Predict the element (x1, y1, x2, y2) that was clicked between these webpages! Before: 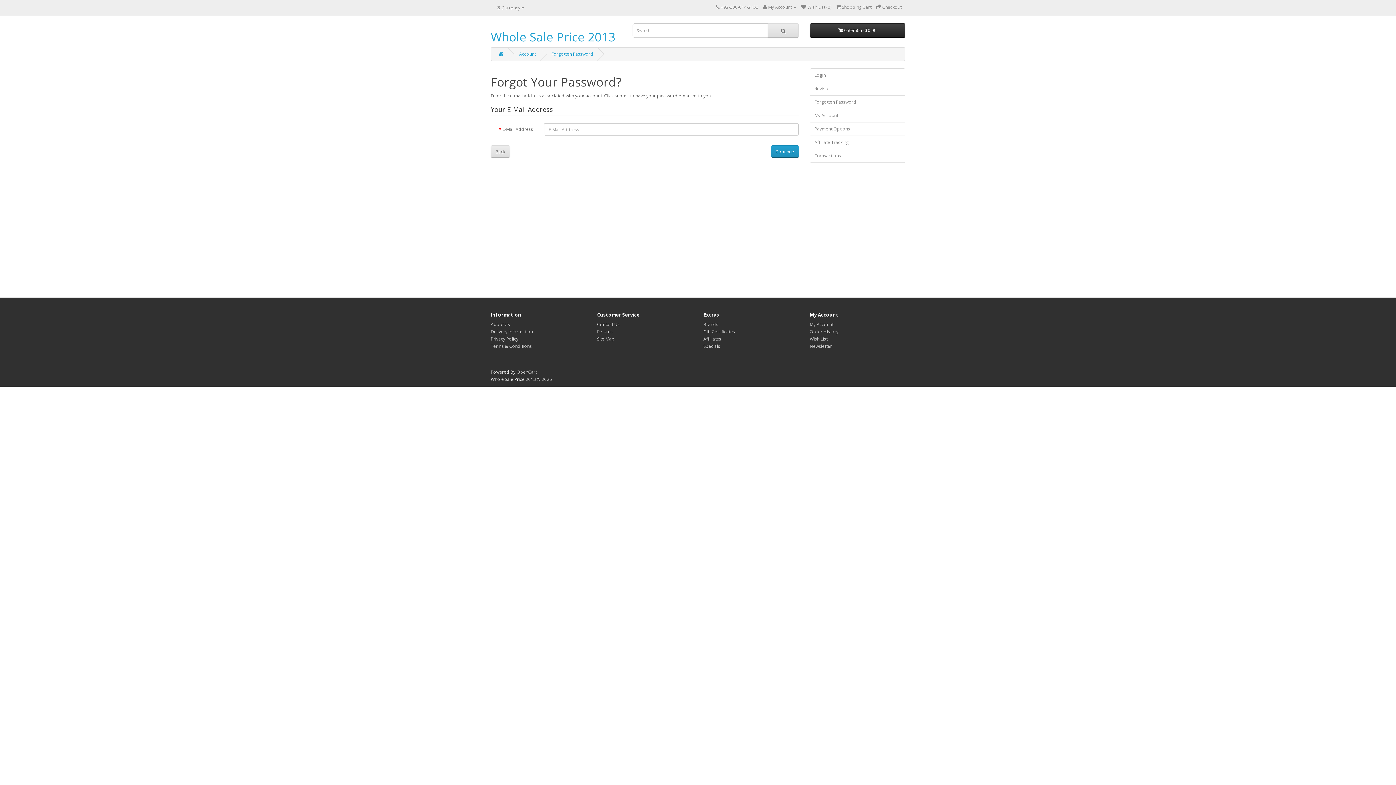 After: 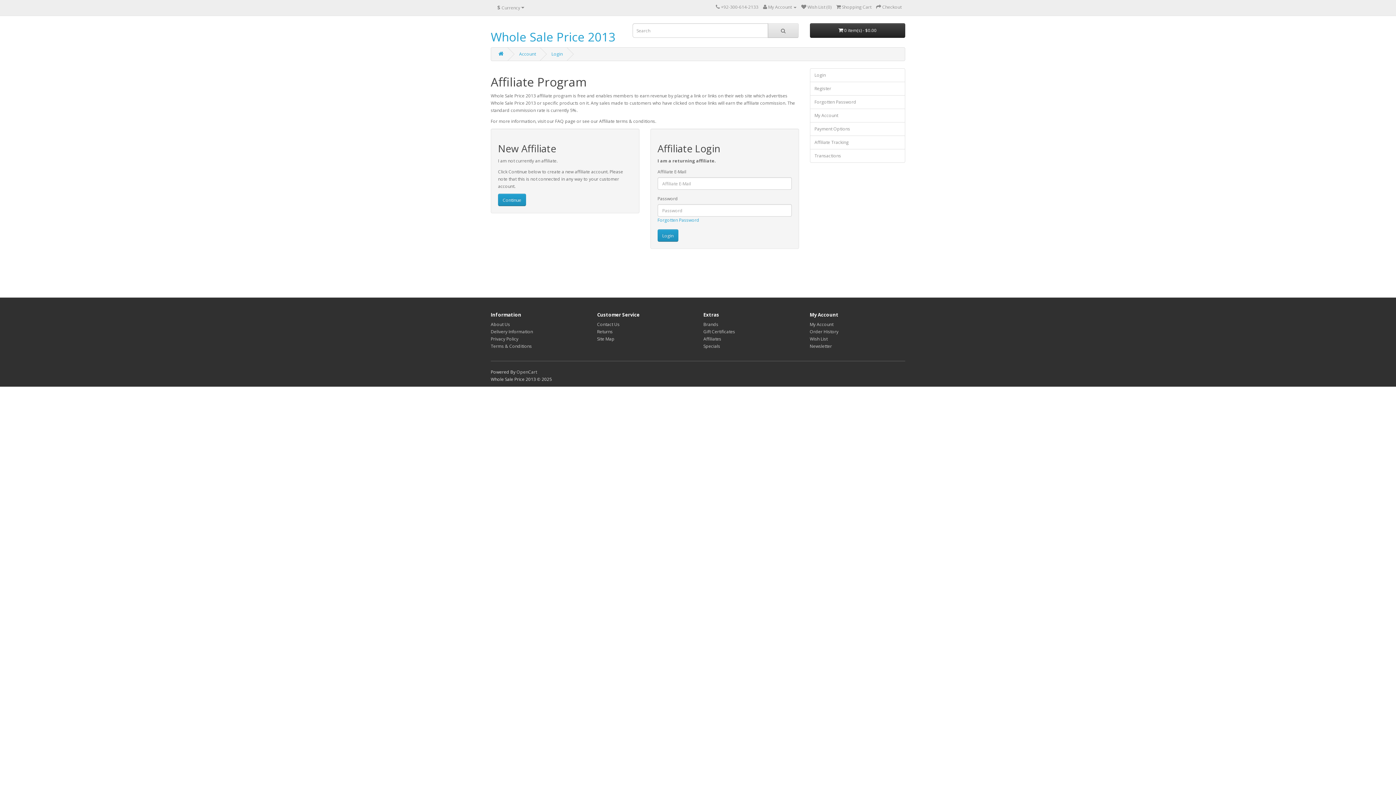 Action: bbox: (810, 122, 905, 136) label: Payment Options